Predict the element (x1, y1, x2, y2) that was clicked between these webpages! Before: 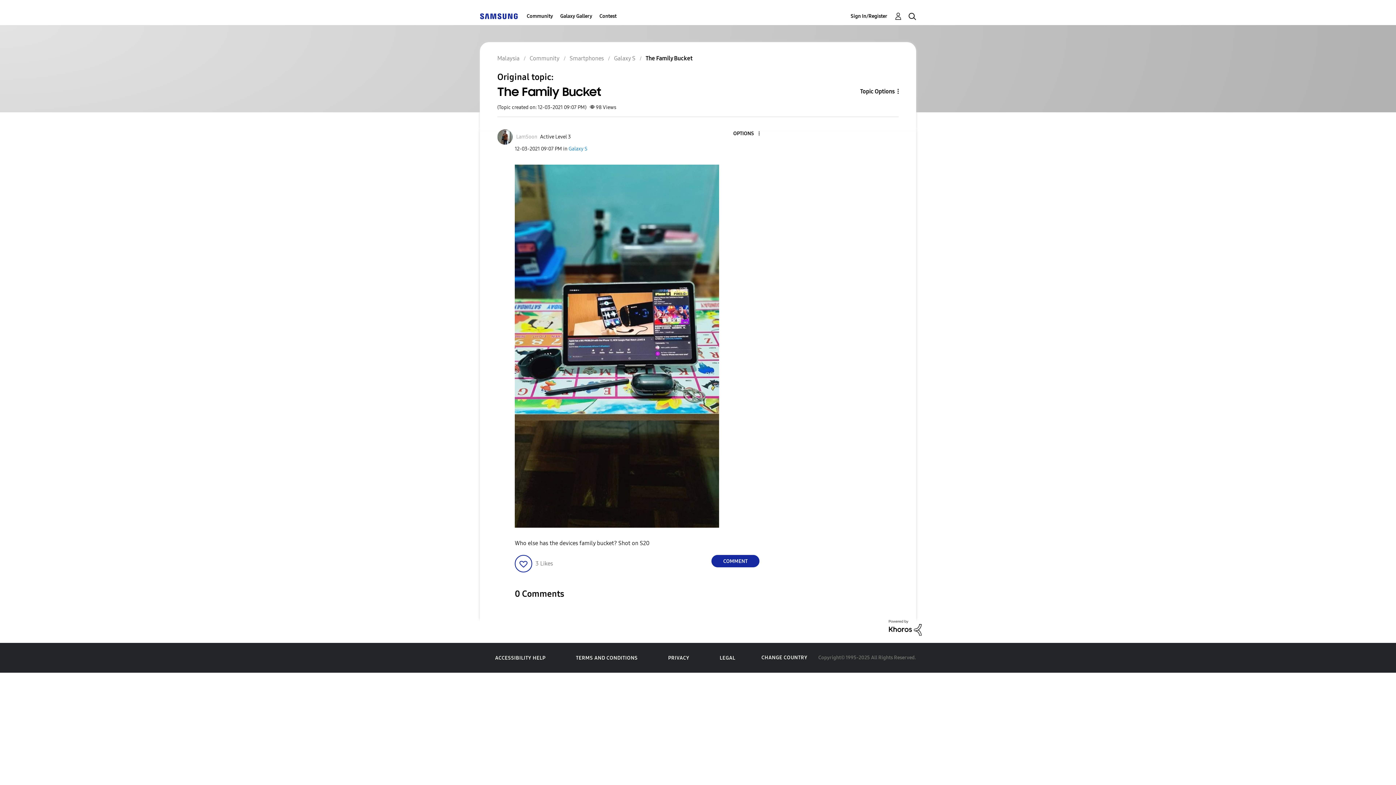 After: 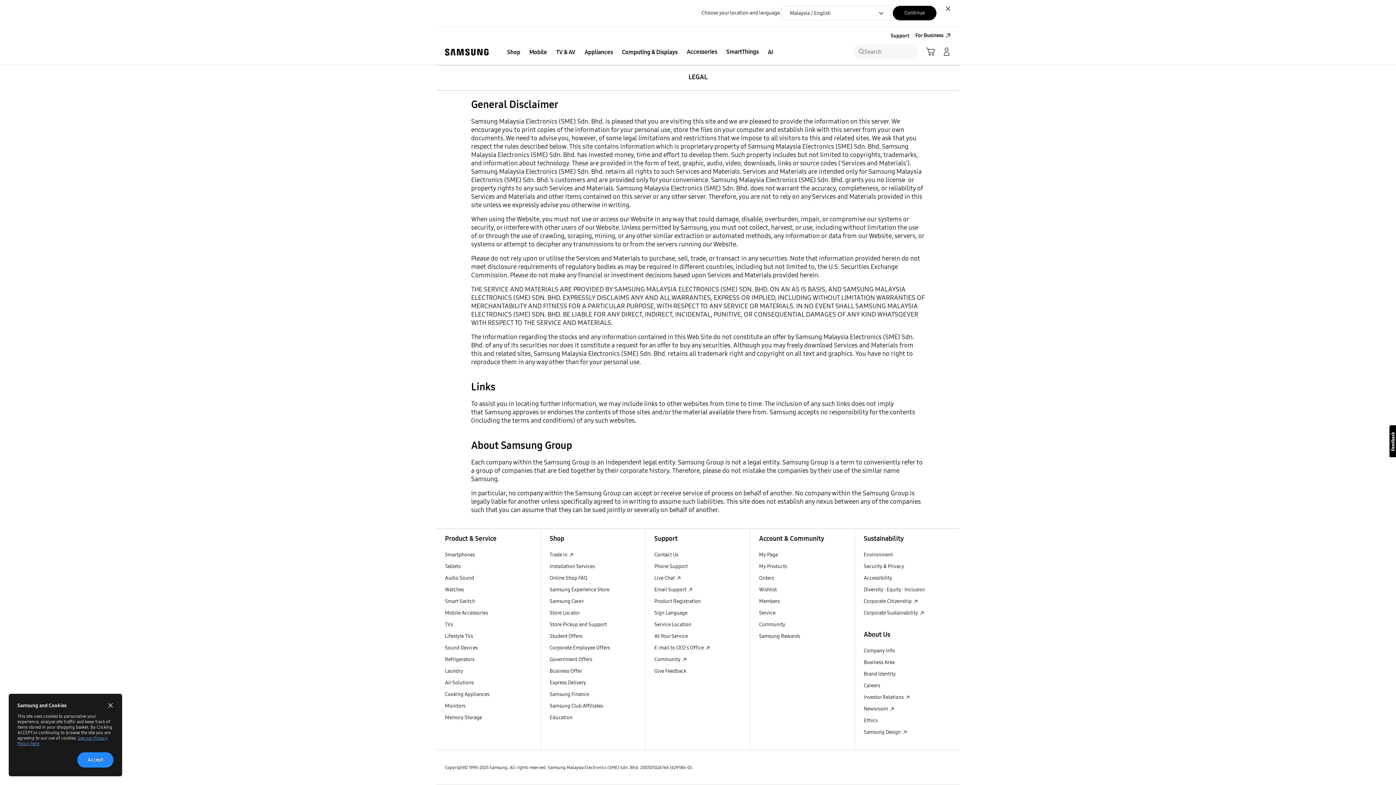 Action: bbox: (719, 655, 735, 661) label: LEGAL